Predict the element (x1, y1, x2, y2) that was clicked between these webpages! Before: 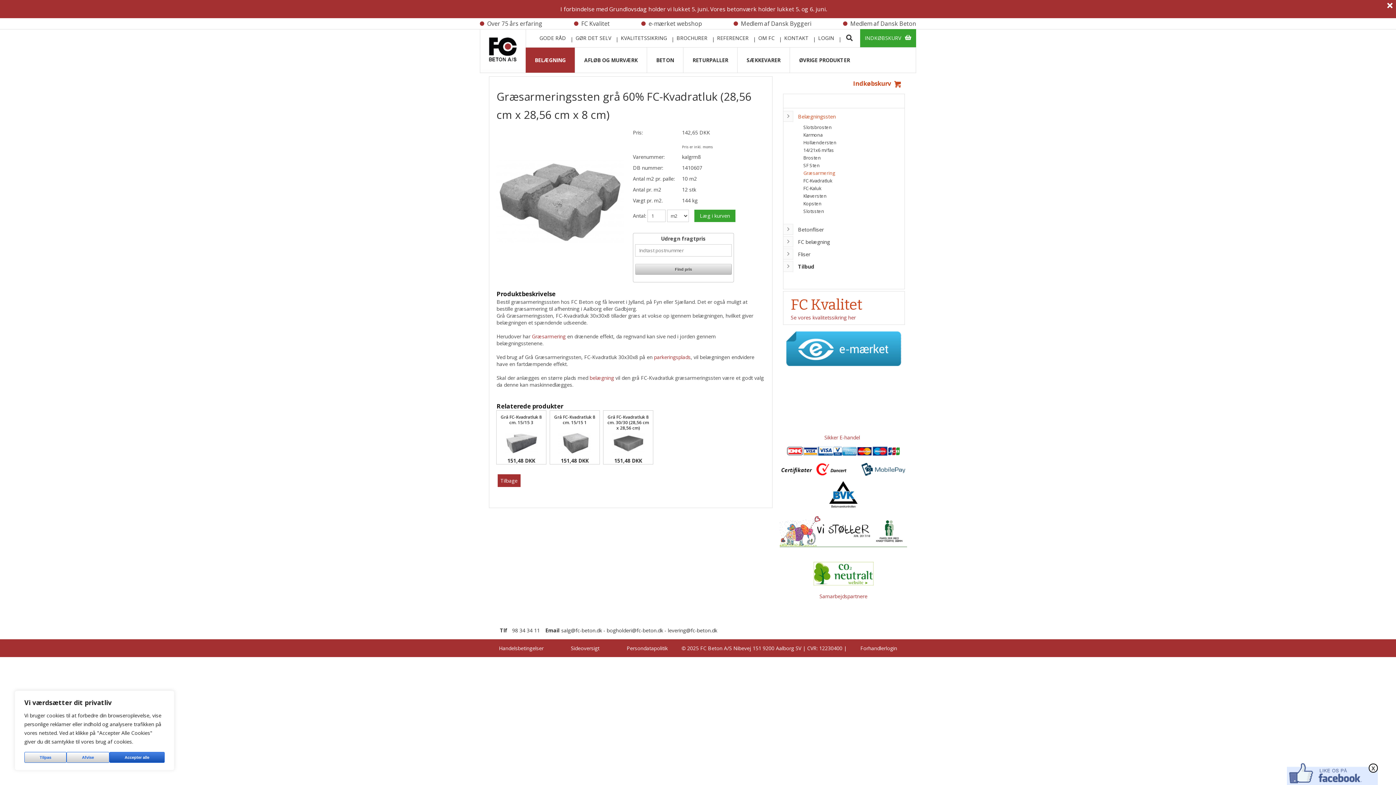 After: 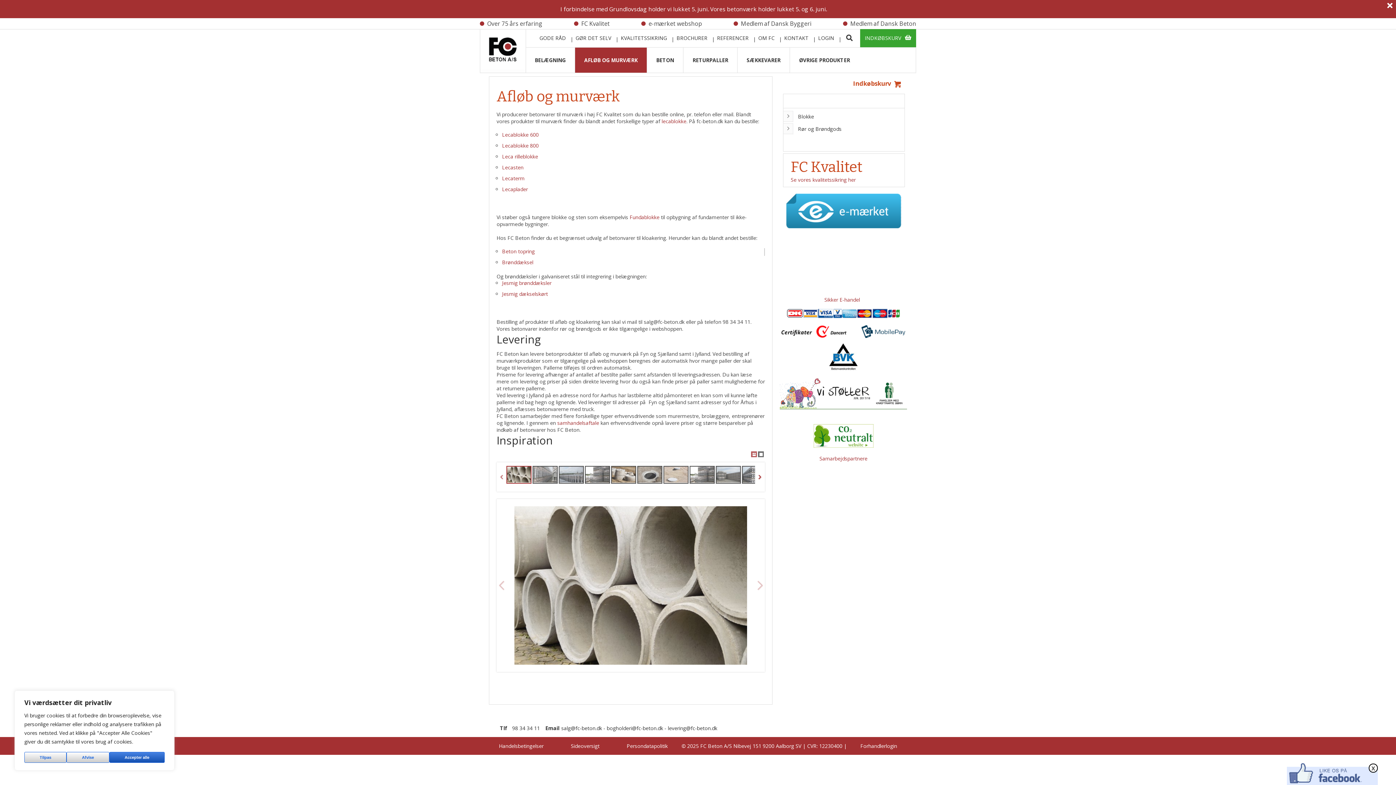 Action: bbox: (575, 47, 647, 72) label: AFLØB OG MURVÆRK